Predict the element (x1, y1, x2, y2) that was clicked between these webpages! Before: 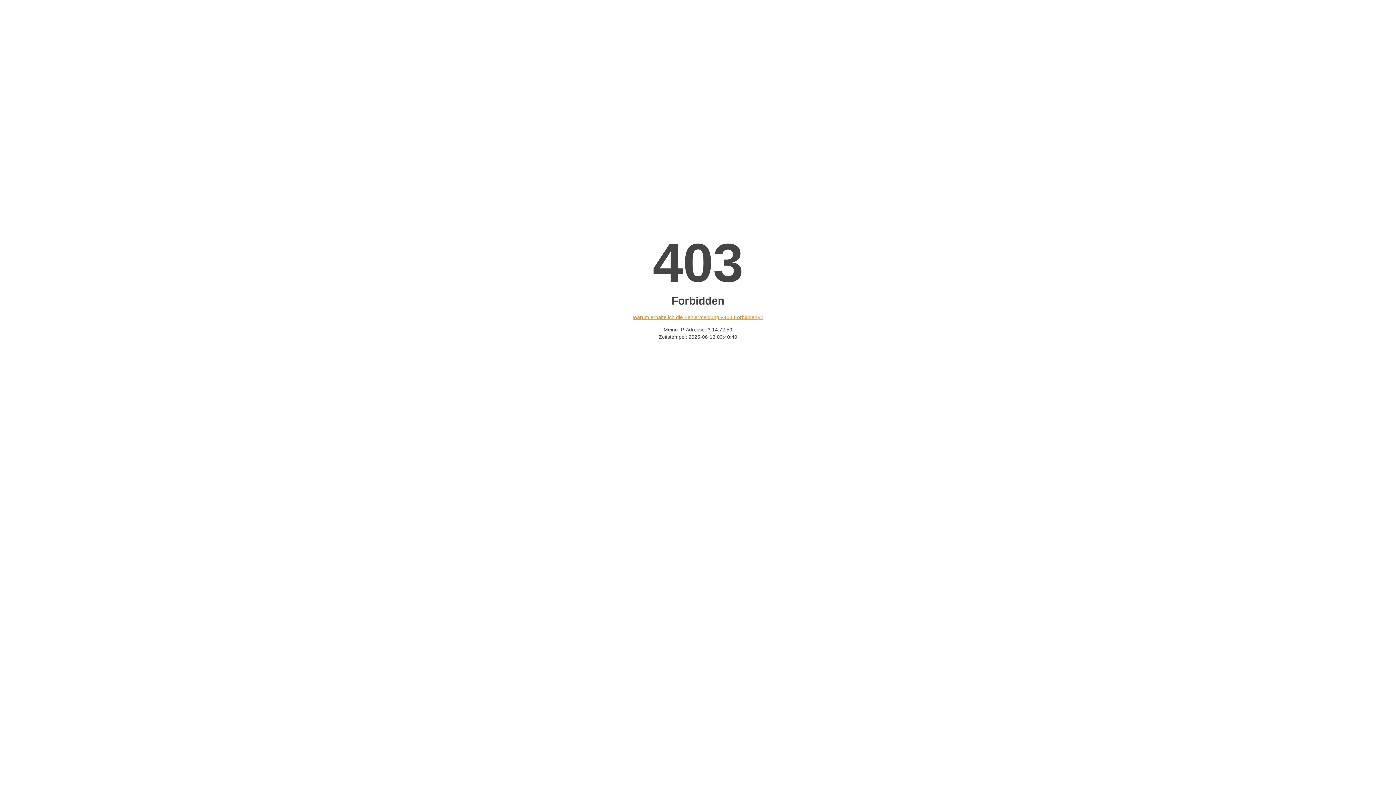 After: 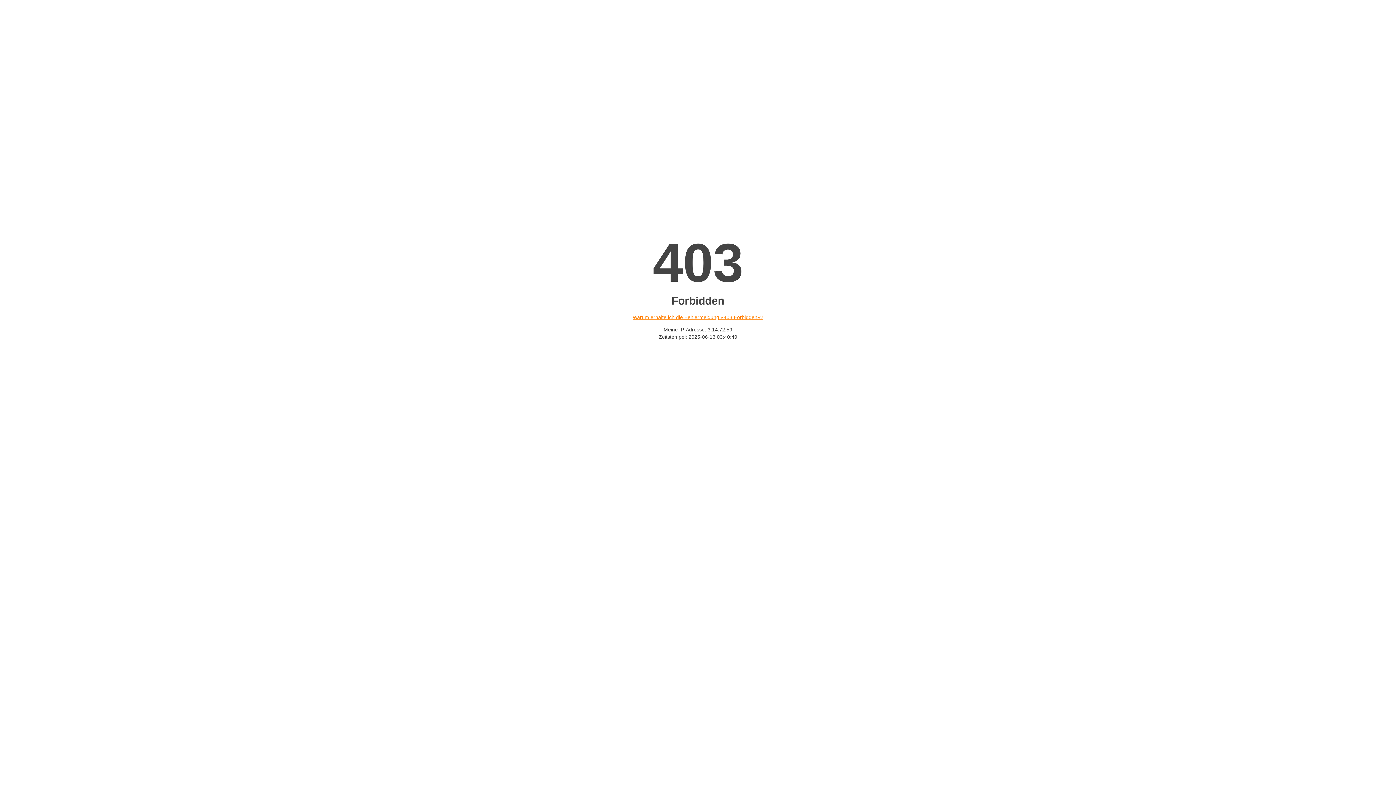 Action: bbox: (632, 314, 763, 320) label: Warum erhalte ich die Fehlermeldung «403 Forbidden»?